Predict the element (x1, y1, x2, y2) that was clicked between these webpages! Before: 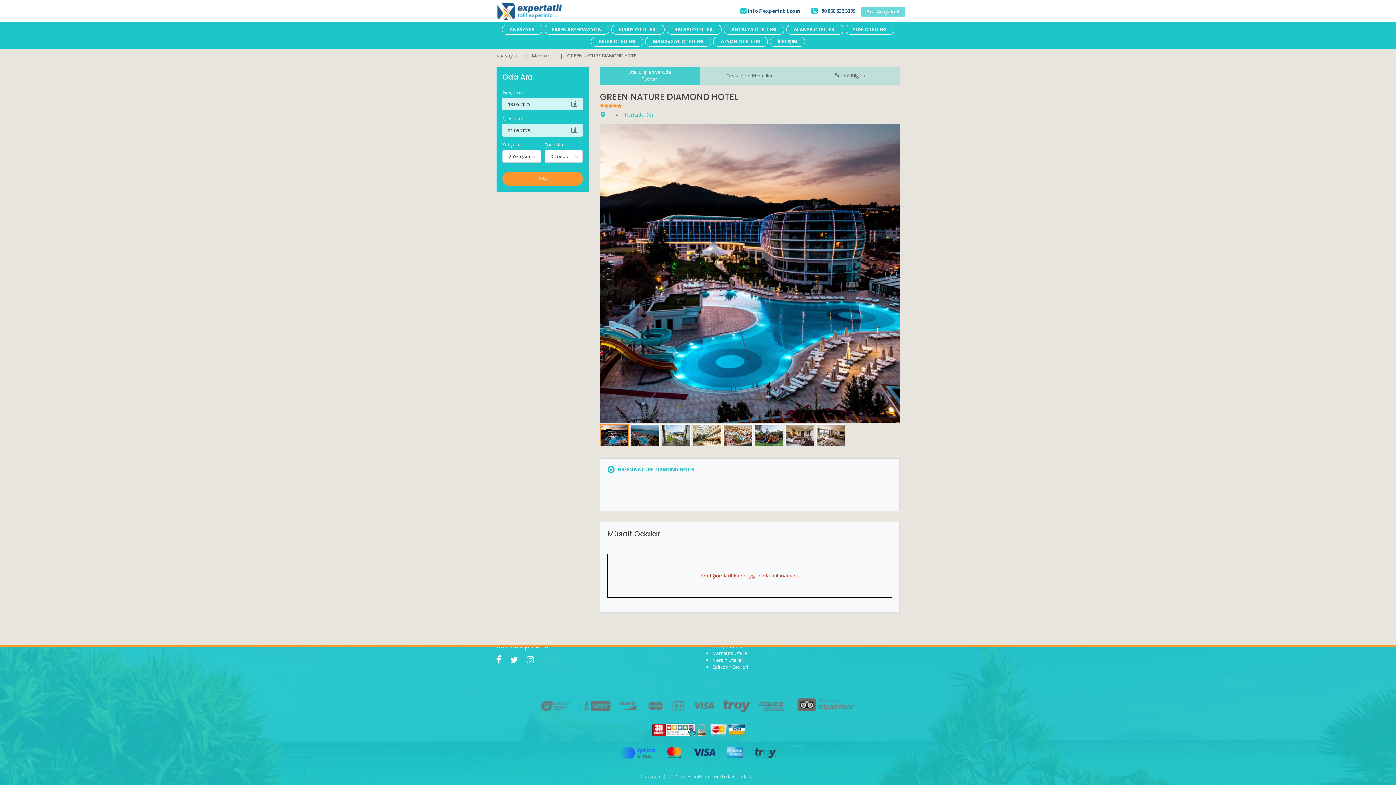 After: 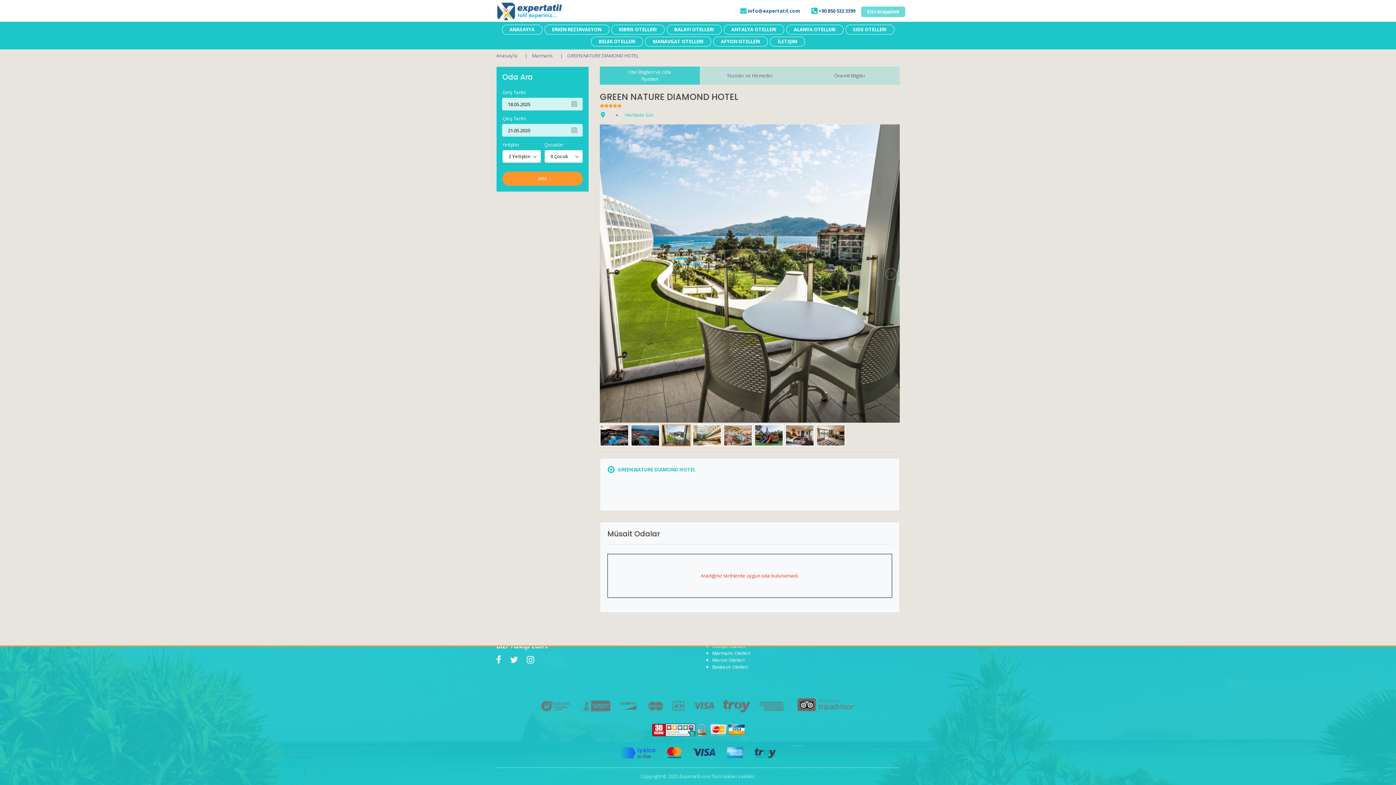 Action: bbox: (662, 425, 690, 445)